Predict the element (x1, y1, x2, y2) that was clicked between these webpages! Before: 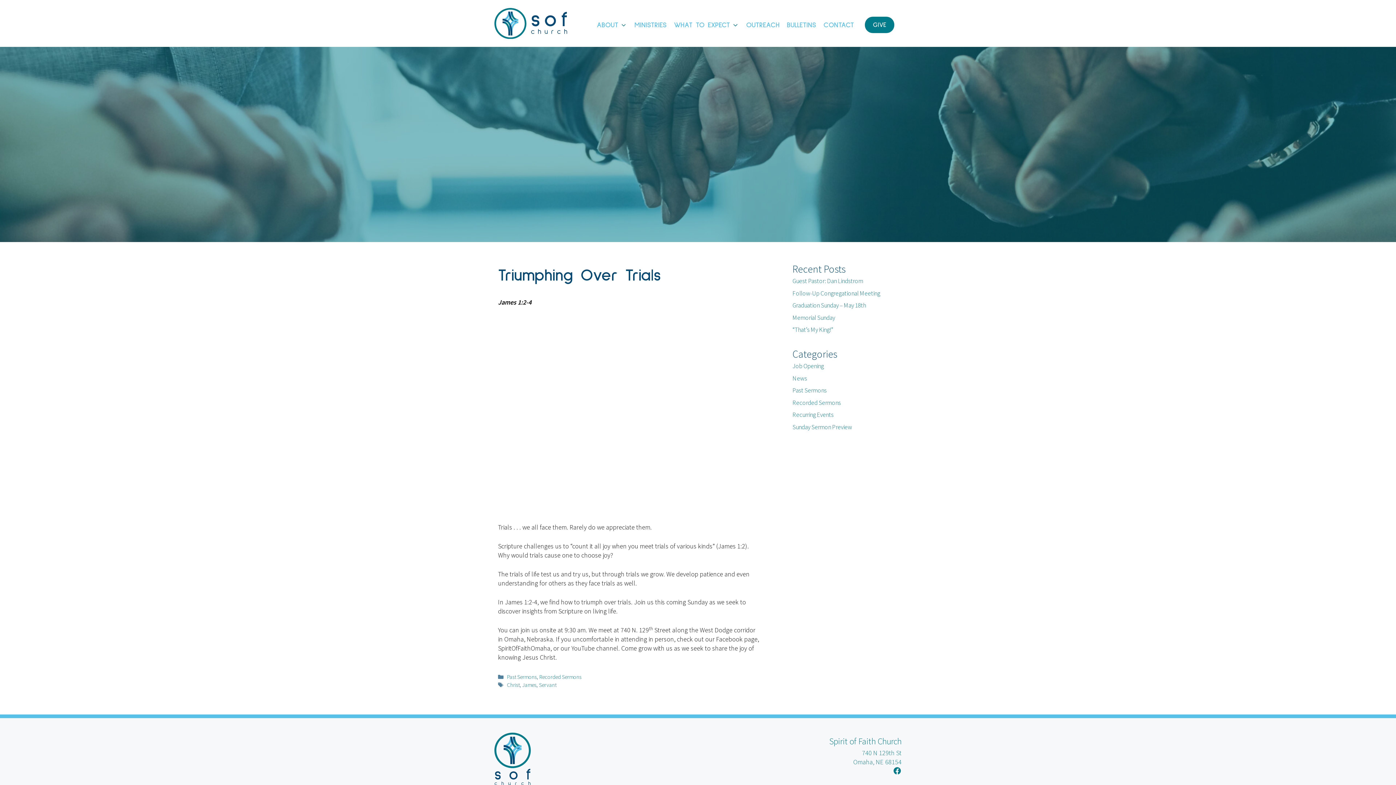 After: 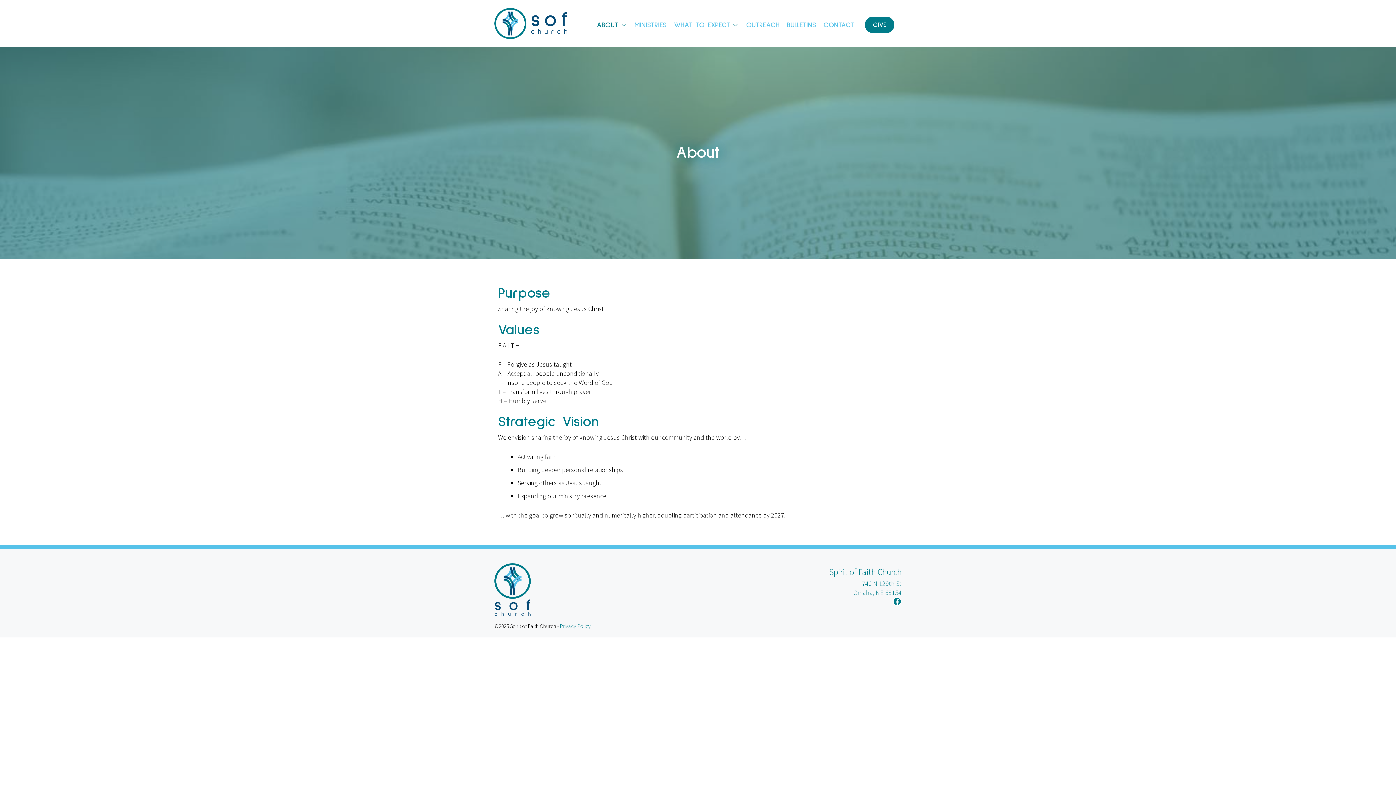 Action: label: ABOUT bbox: (593, 10, 631, 39)